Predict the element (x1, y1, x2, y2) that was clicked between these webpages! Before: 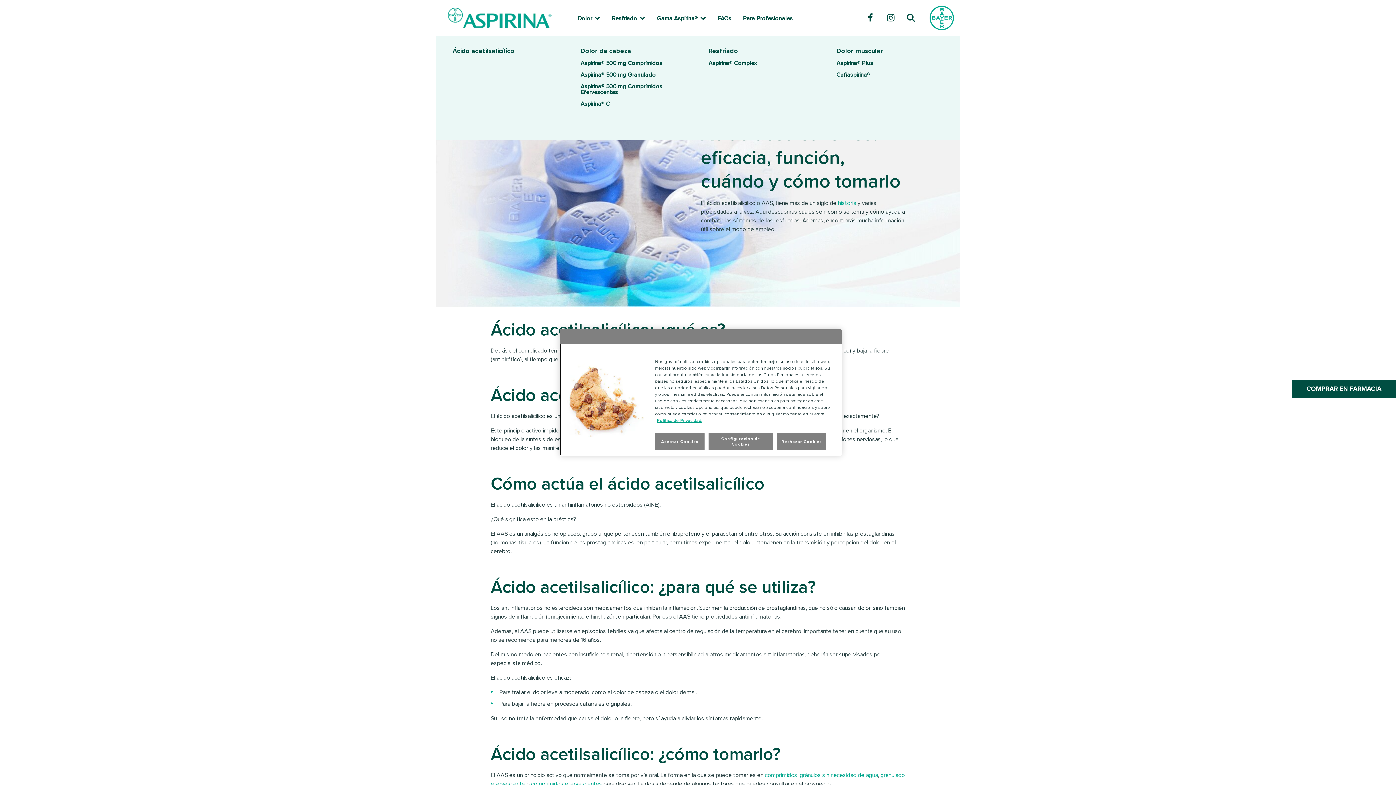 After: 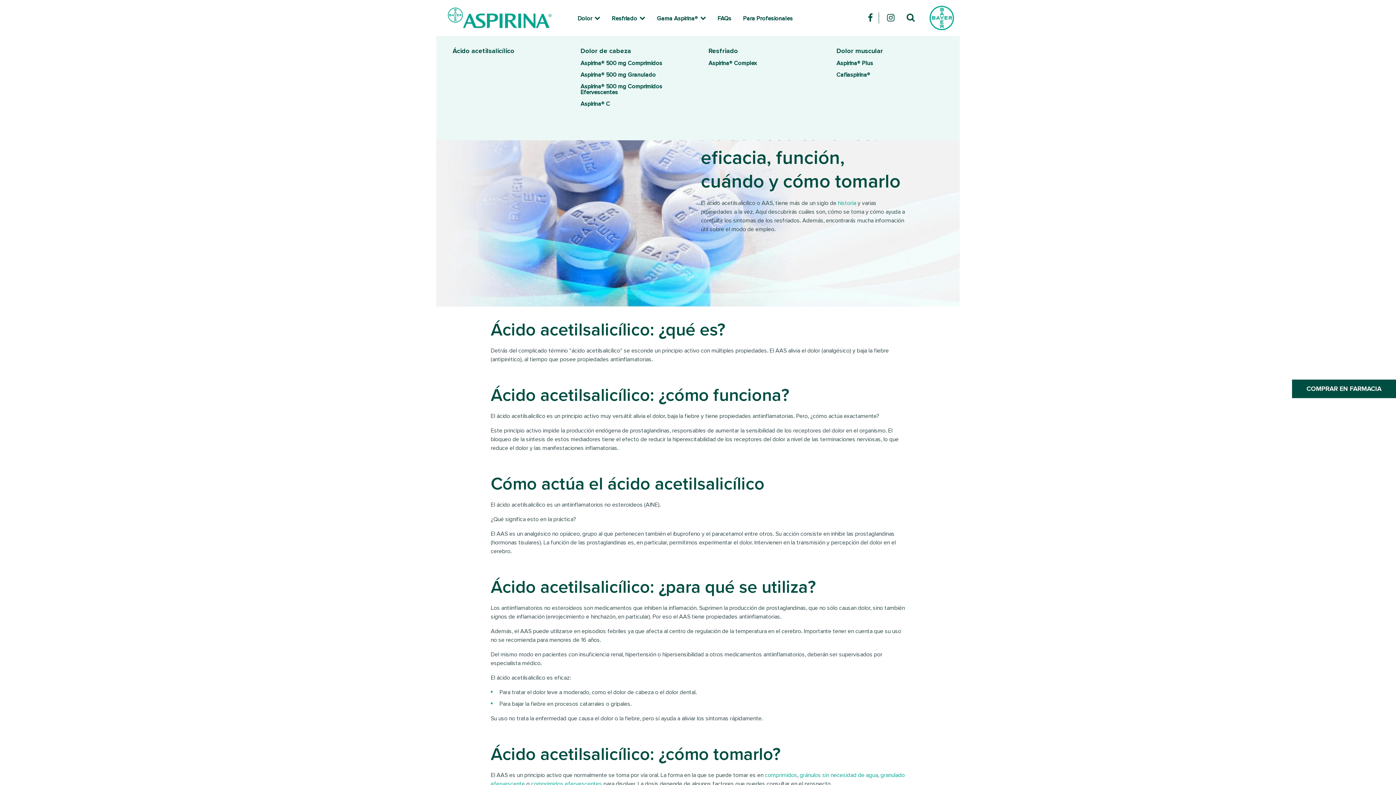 Action: bbox: (655, 433, 704, 450) label: Aceptar Cookies